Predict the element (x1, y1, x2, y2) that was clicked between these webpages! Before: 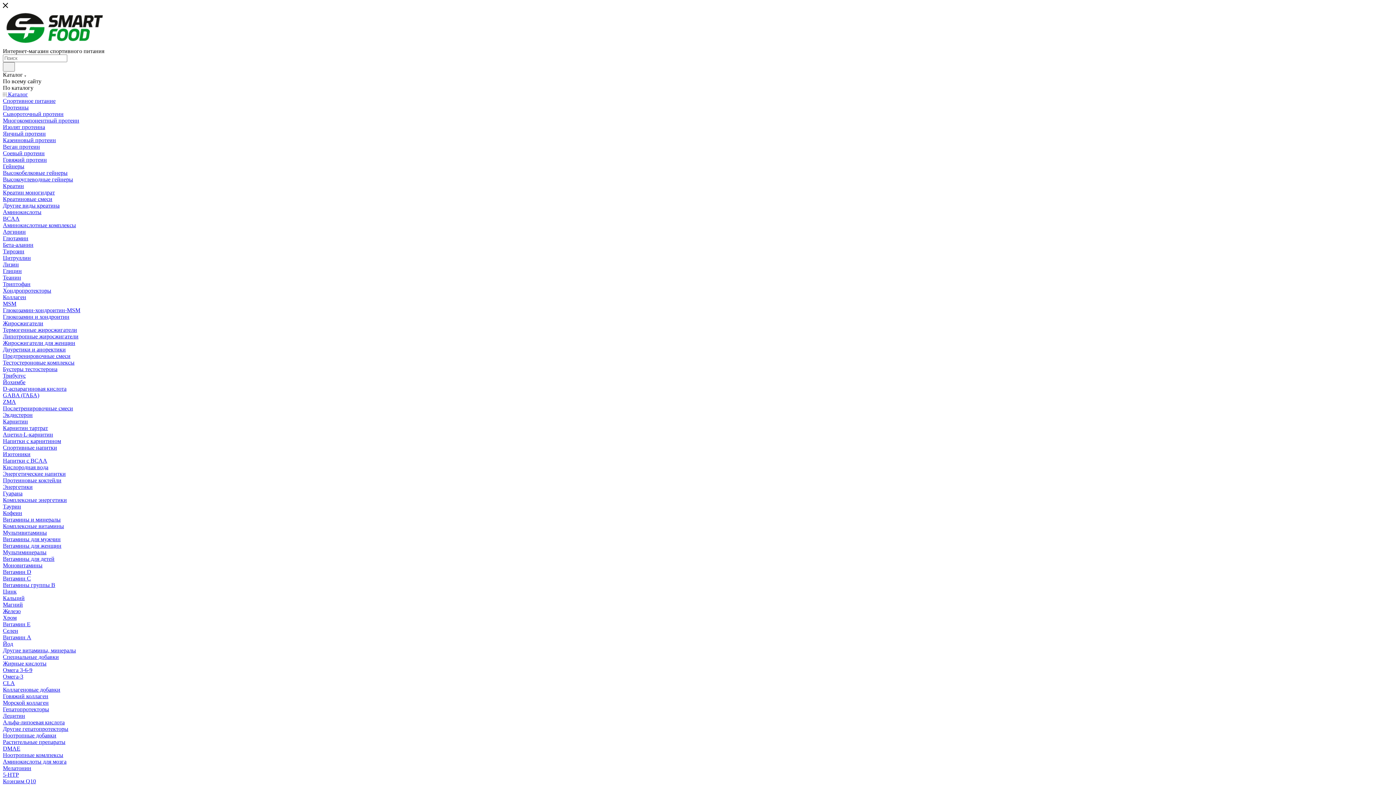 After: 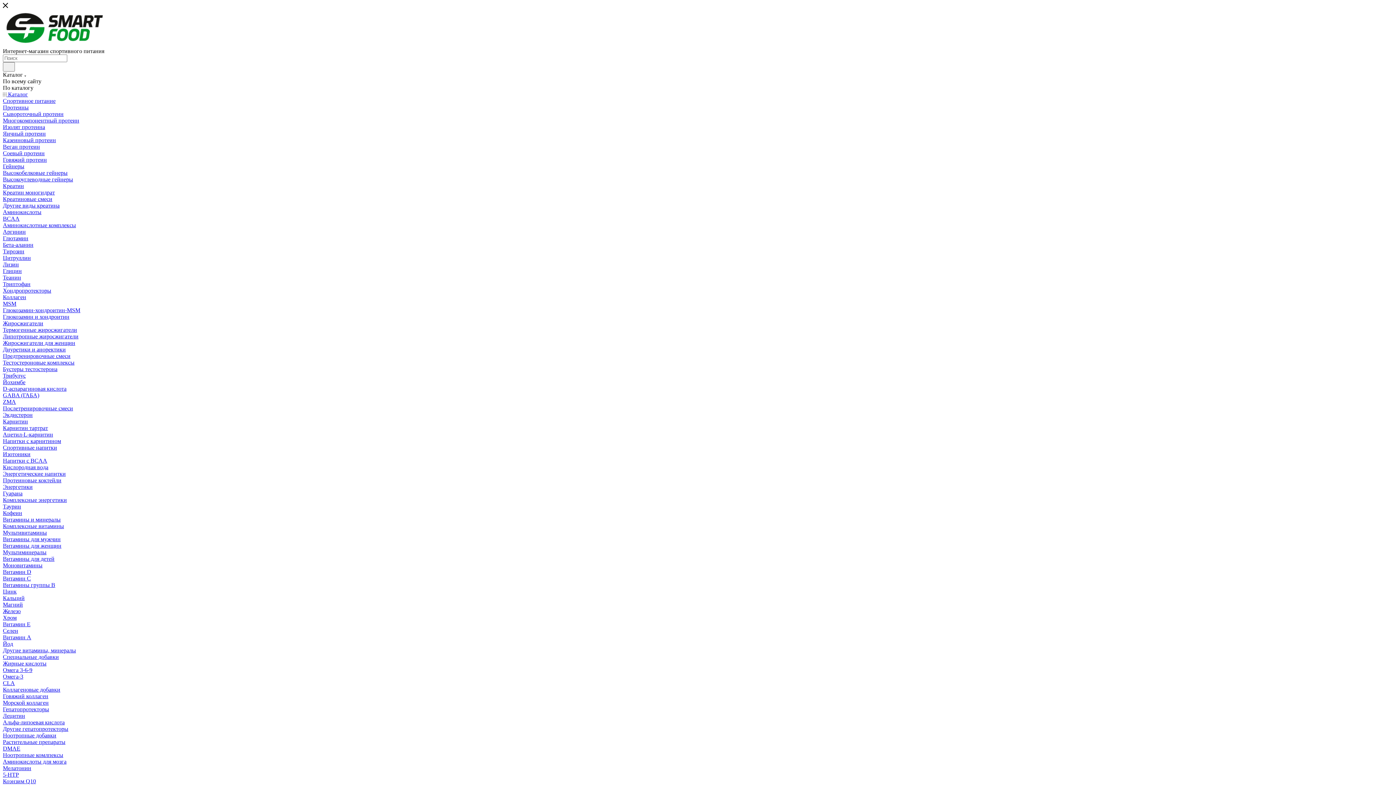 Action: label: Лизин bbox: (2, 261, 18, 267)